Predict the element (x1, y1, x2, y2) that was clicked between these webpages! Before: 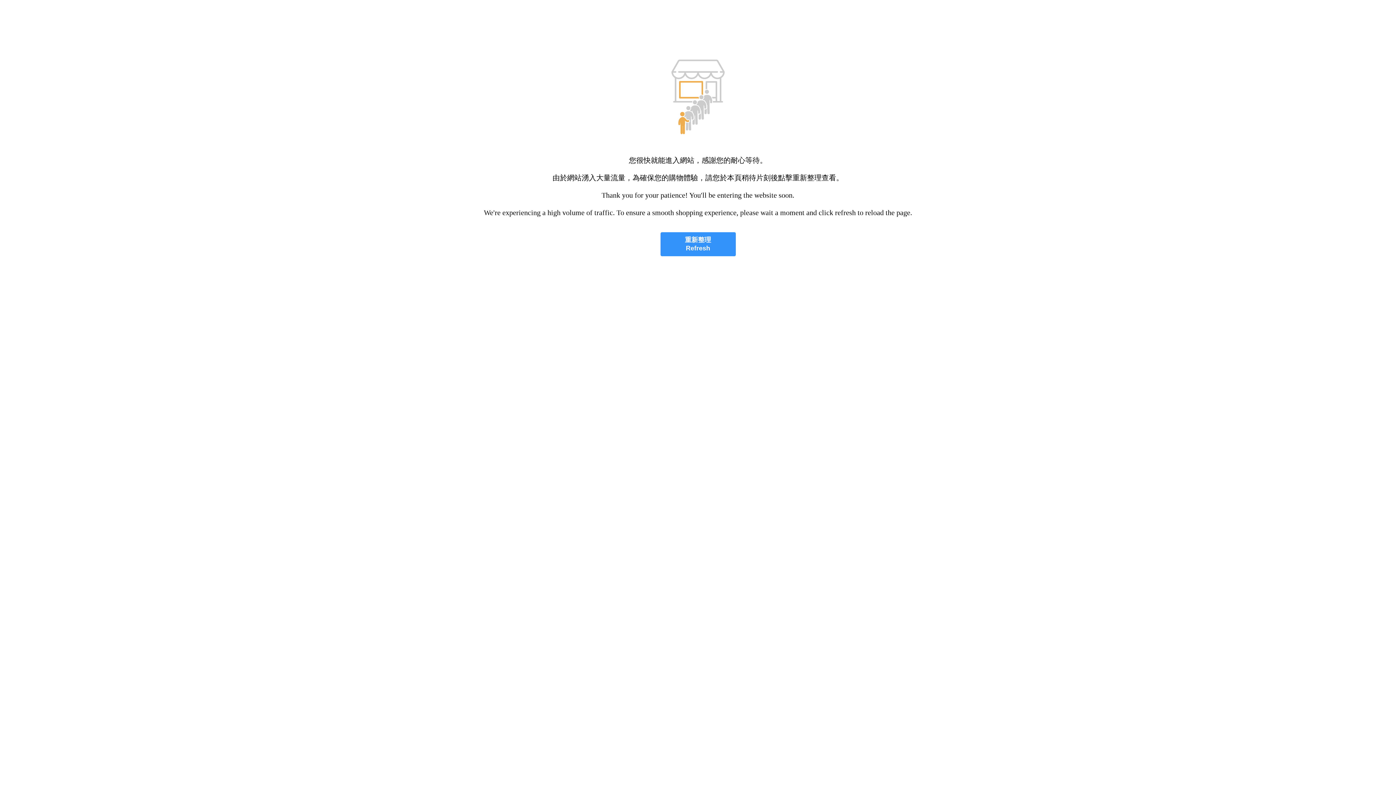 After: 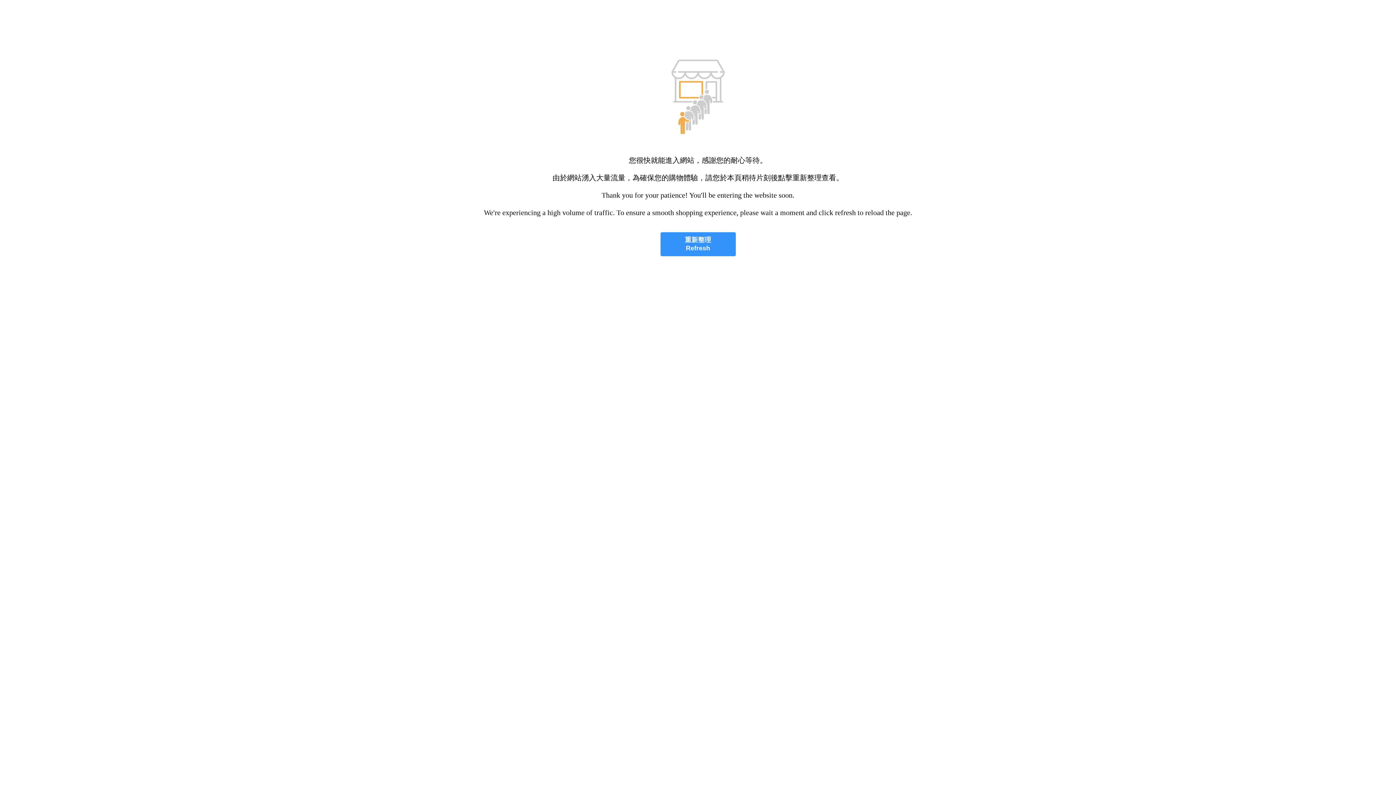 Action: label: 重新整理
Refresh bbox: (660, 232, 735, 256)